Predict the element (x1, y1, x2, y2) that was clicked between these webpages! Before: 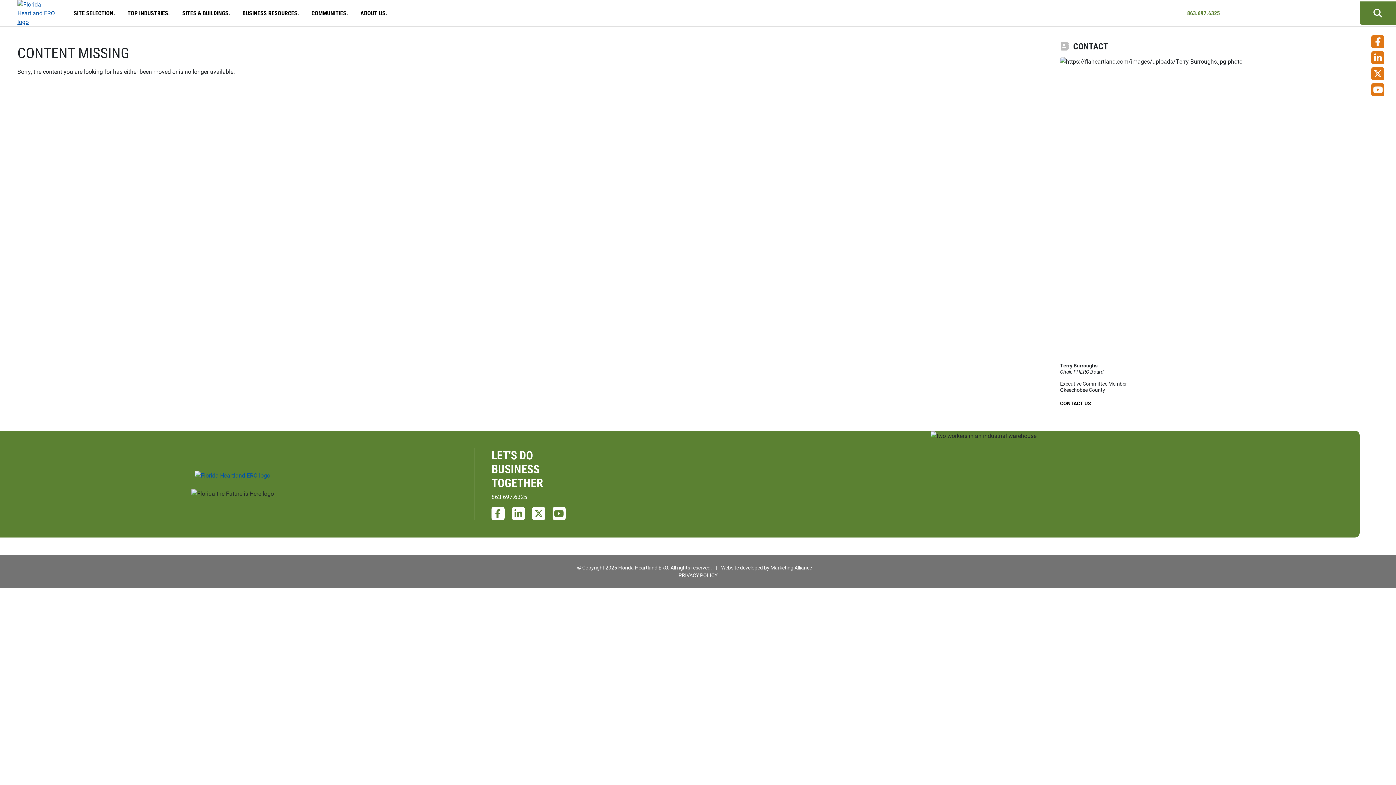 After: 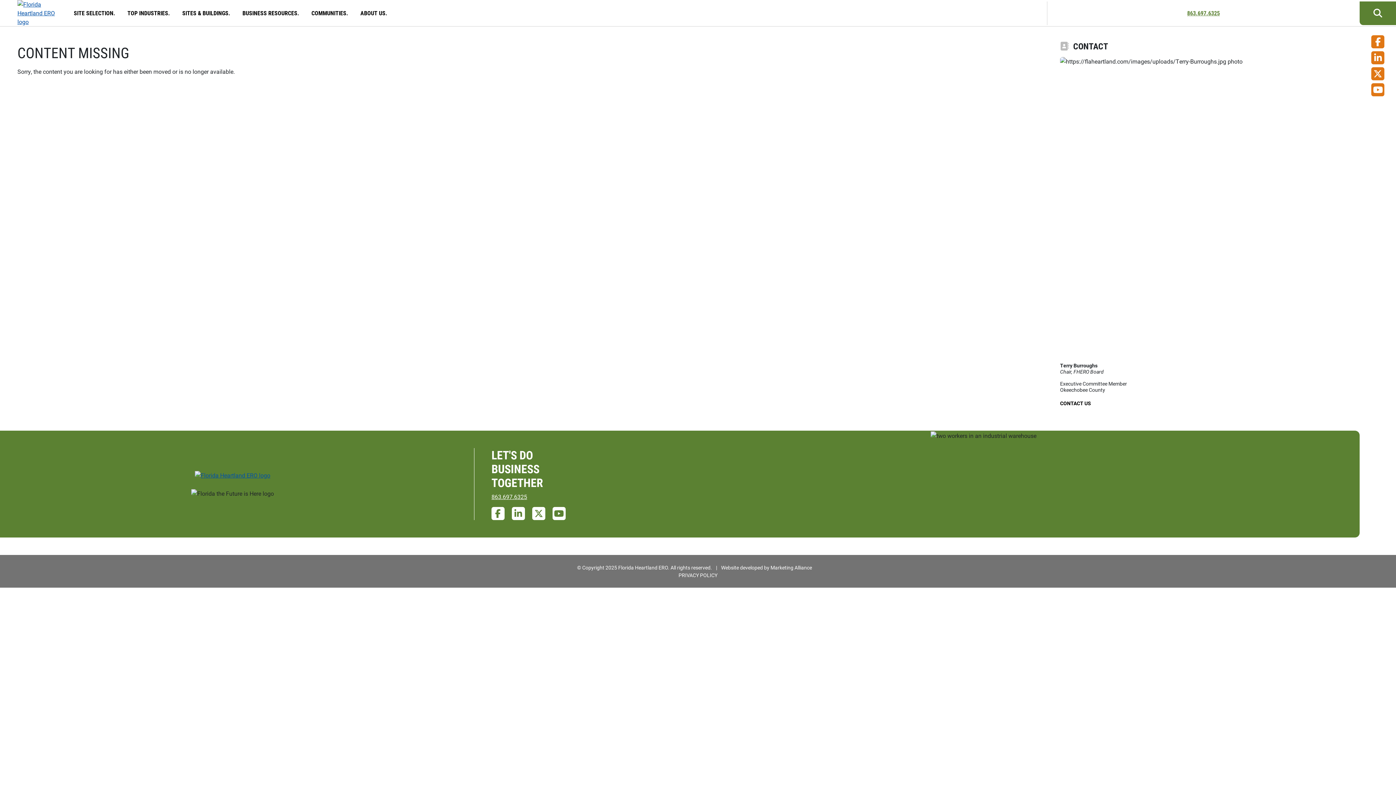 Action: bbox: (491, 493, 527, 500) label: 863.697.6325